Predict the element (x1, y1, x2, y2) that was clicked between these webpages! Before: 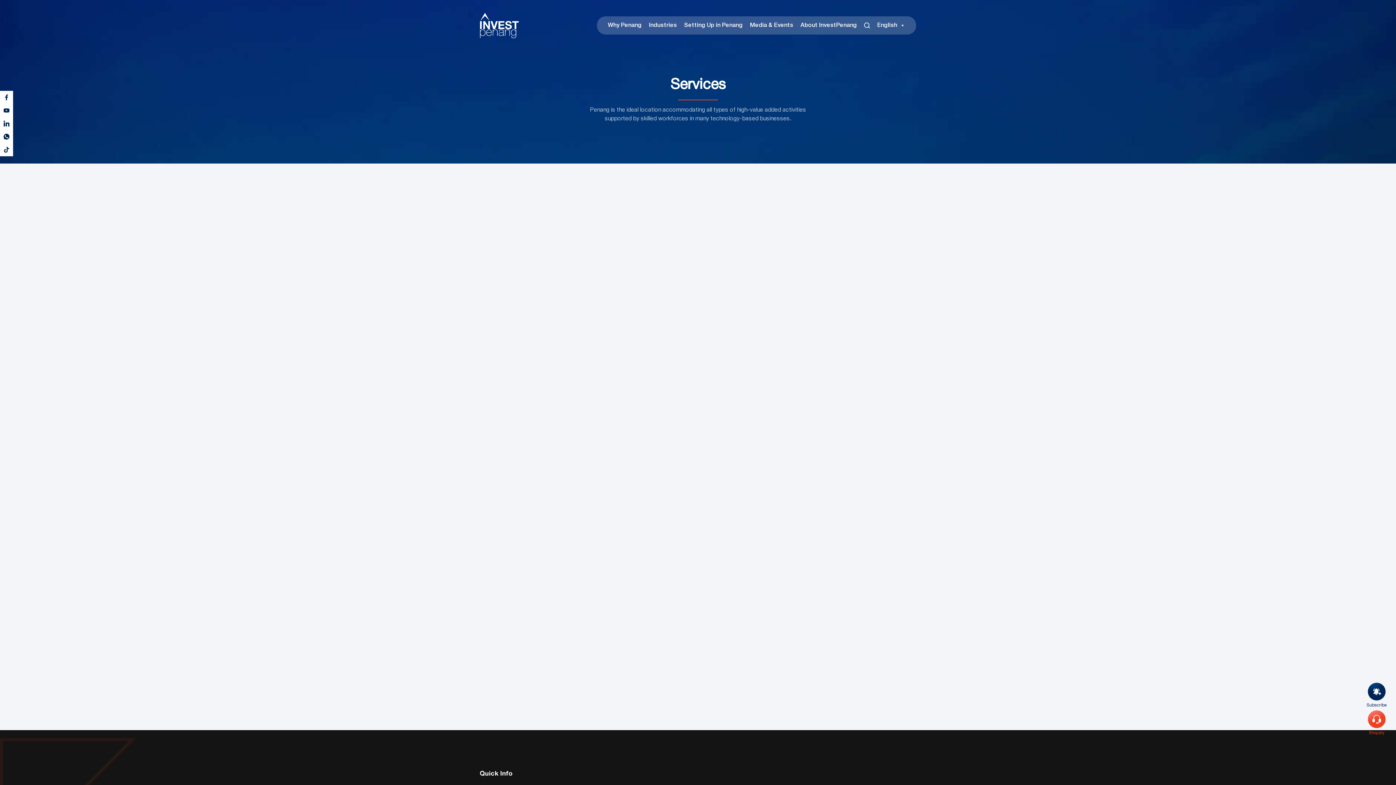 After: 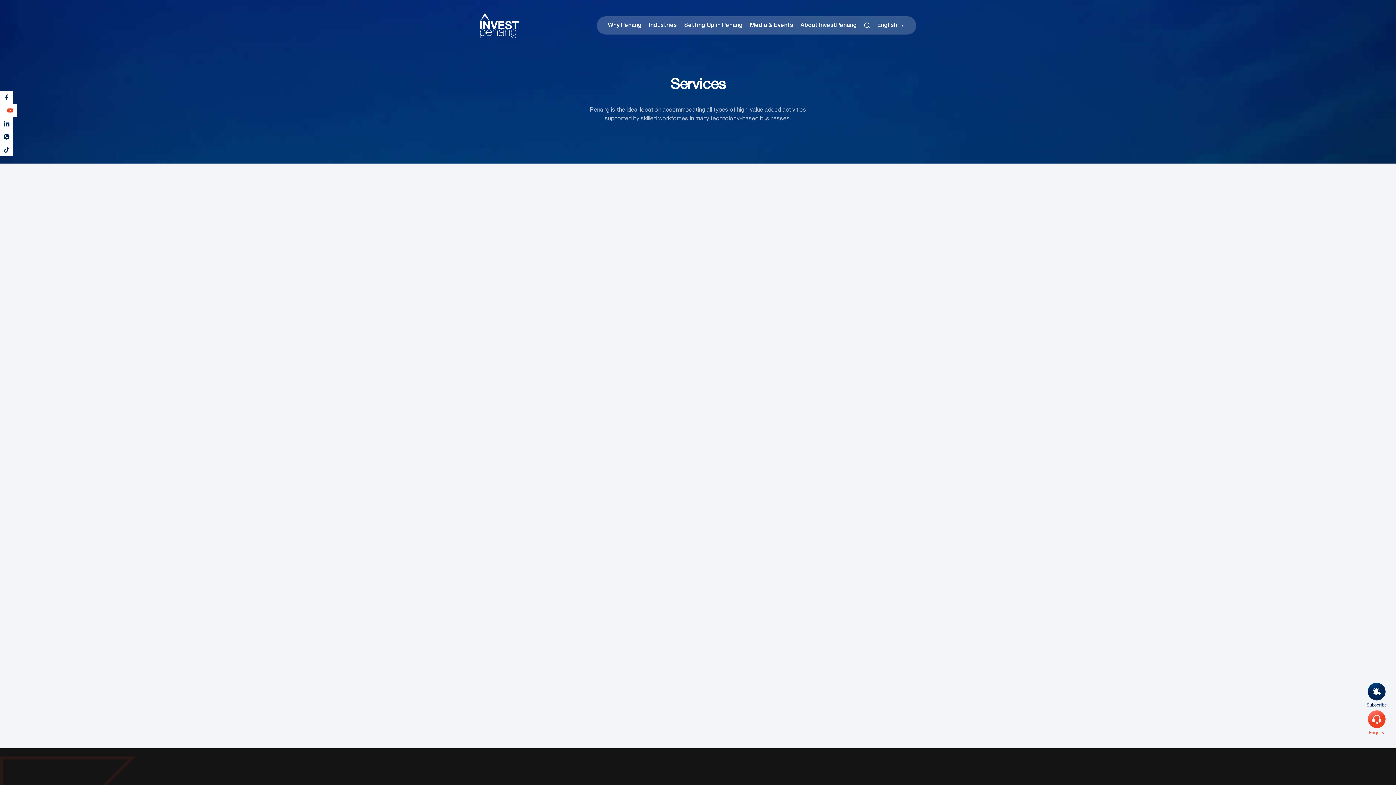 Action: bbox: (-3, 104, 13, 117)